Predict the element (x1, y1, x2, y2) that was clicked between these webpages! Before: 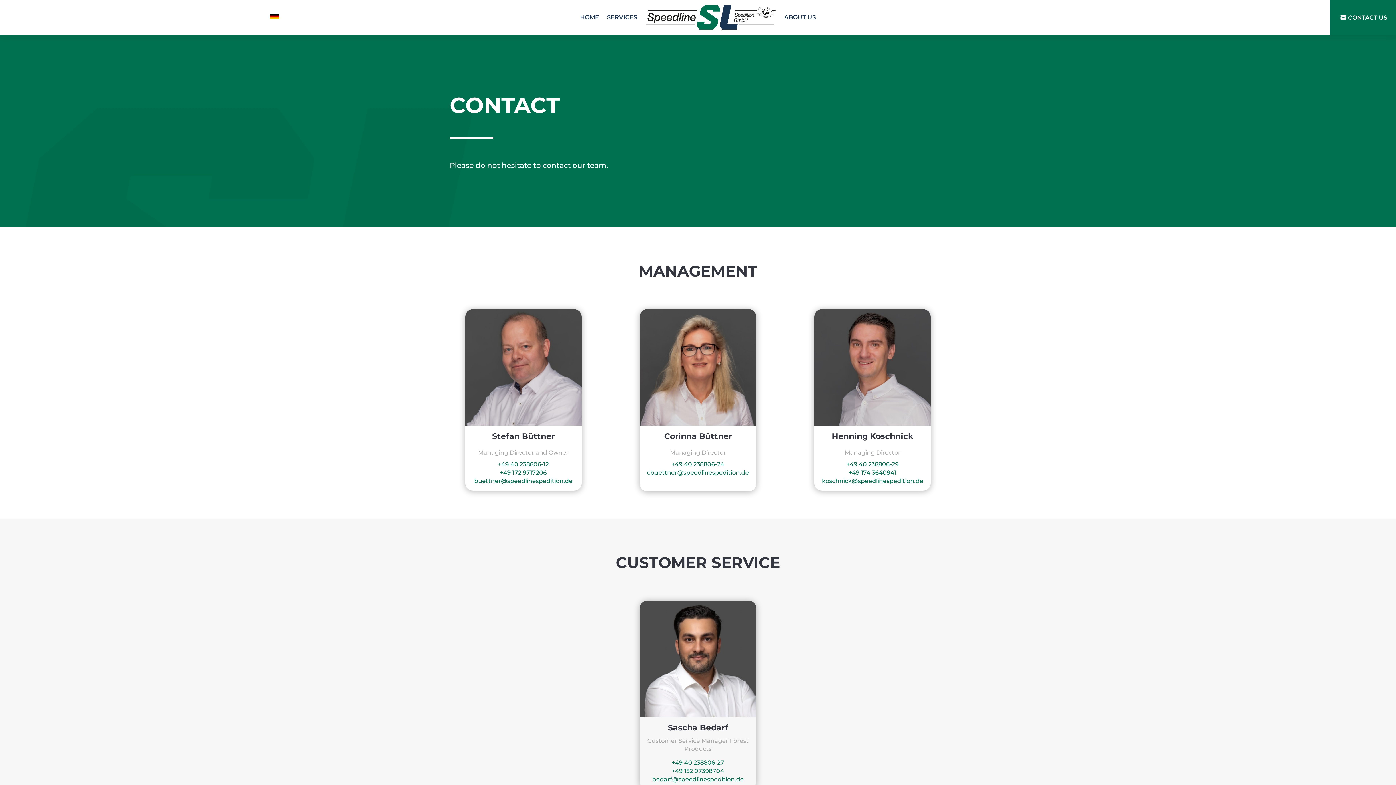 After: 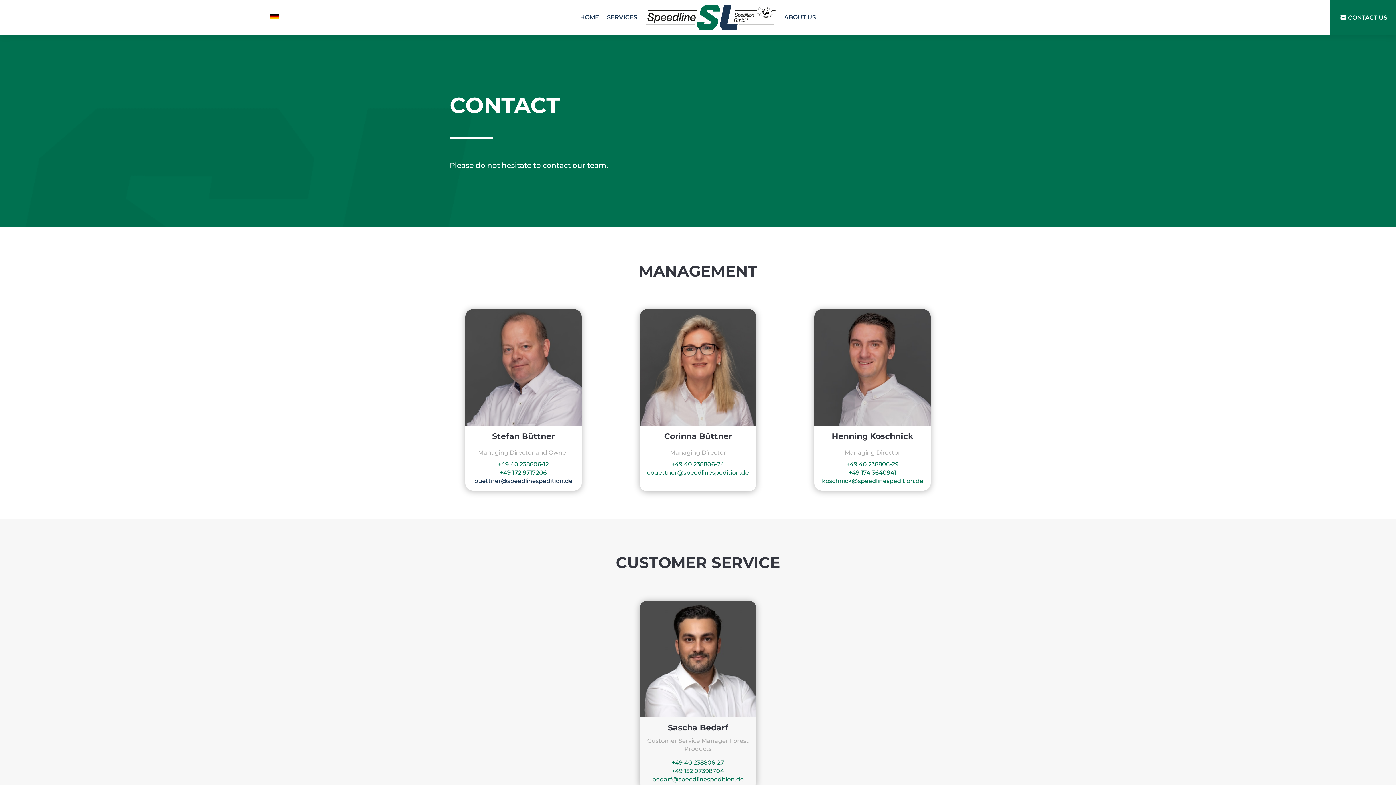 Action: label: buettner@speedlinespedition.de bbox: (474, 477, 572, 484)